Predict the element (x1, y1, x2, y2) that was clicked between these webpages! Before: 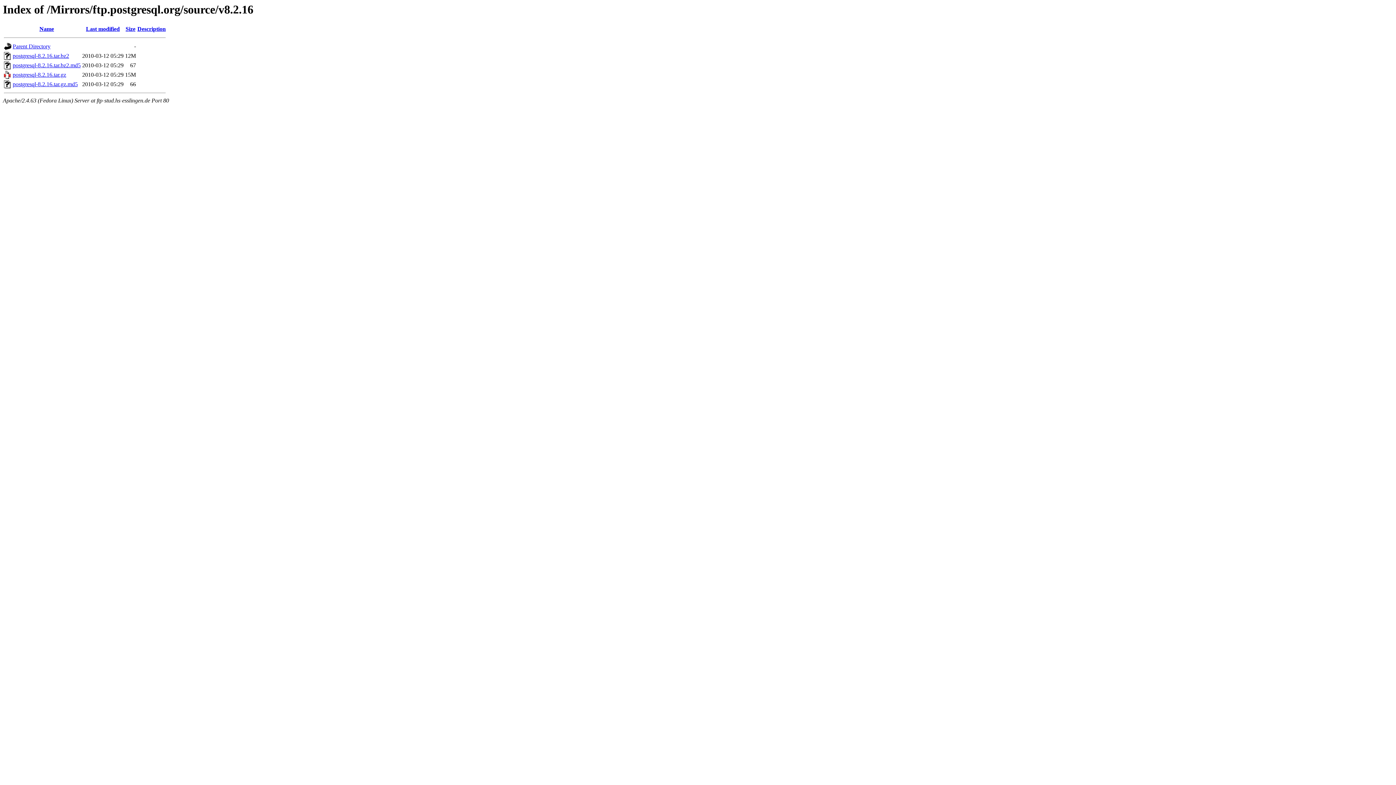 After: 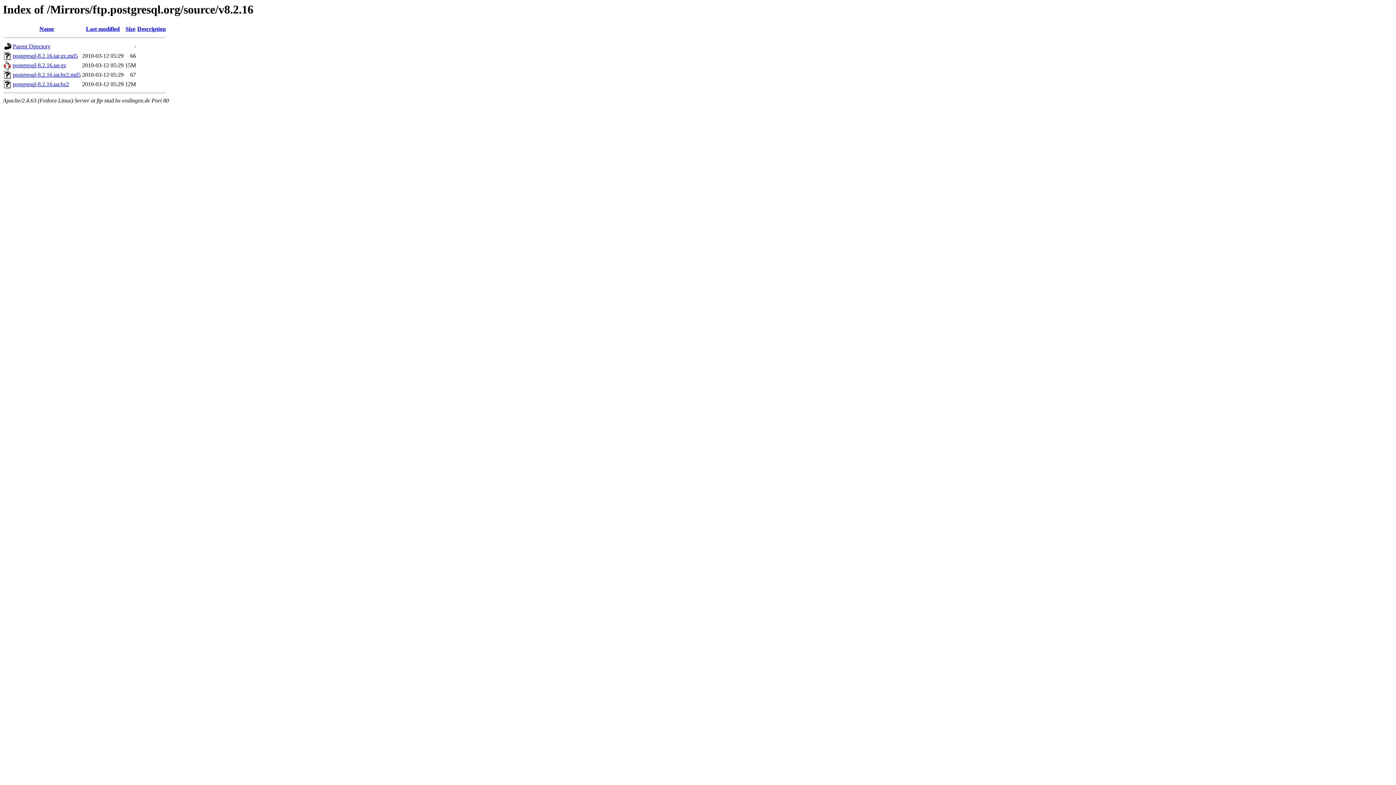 Action: bbox: (39, 25, 54, 32) label: Name